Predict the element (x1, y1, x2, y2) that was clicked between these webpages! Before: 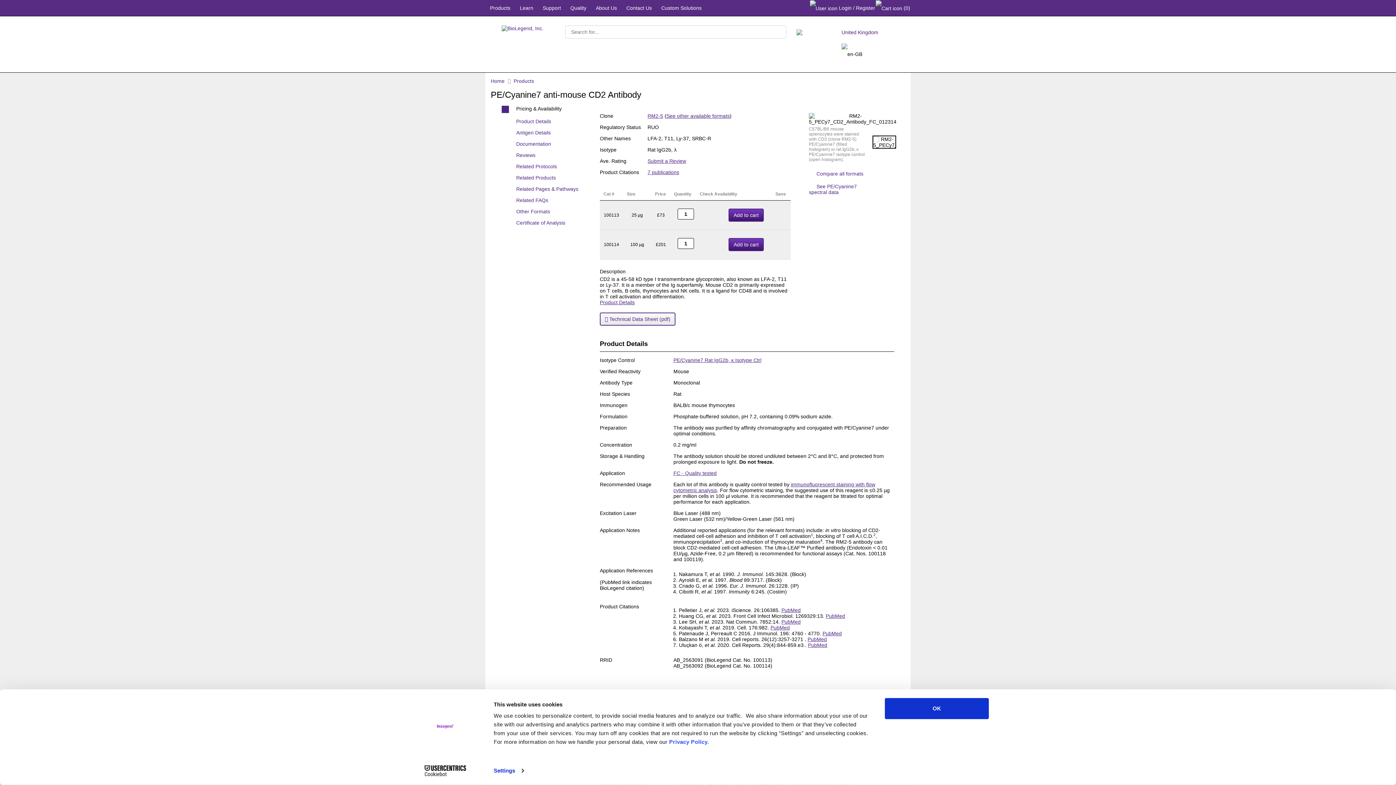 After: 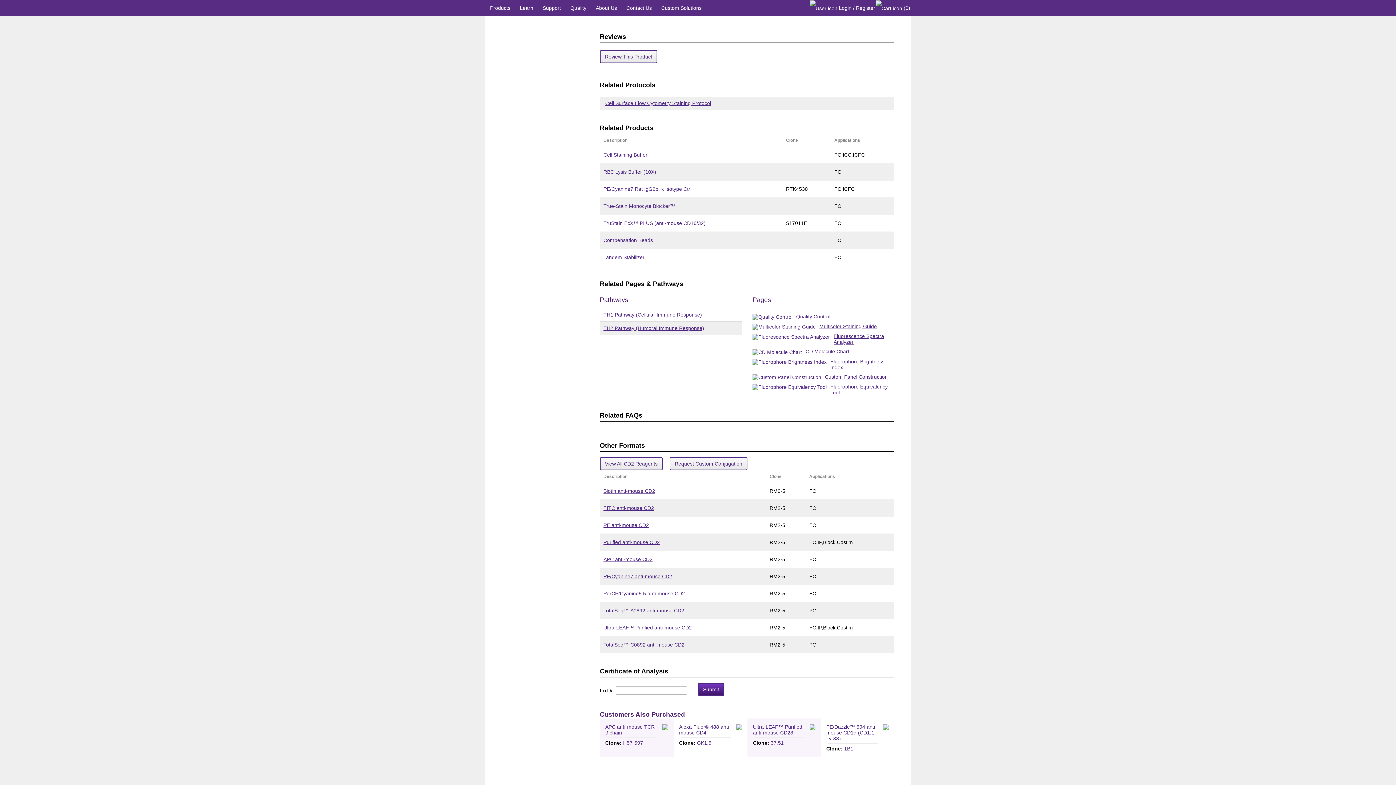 Action: label: Related Products bbox: (516, 174, 556, 180)